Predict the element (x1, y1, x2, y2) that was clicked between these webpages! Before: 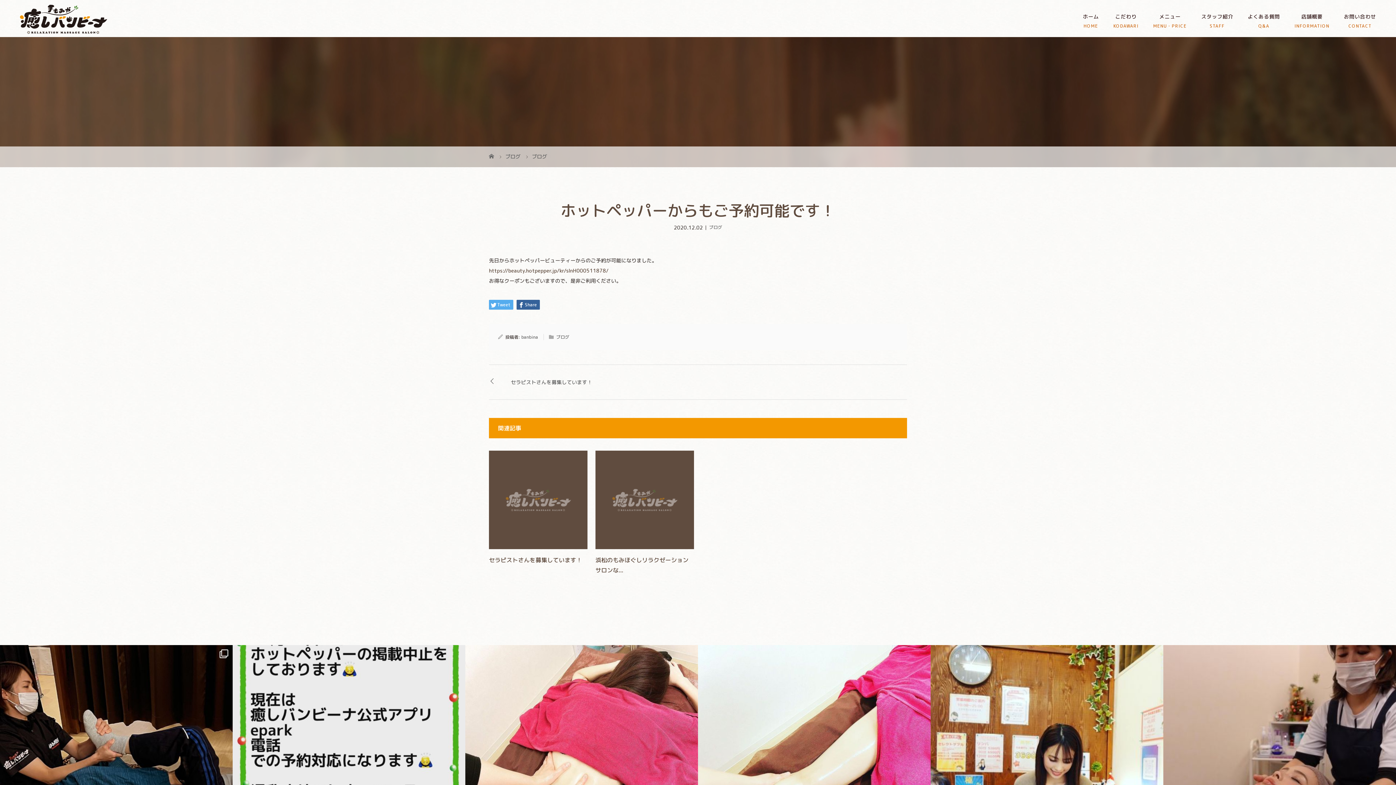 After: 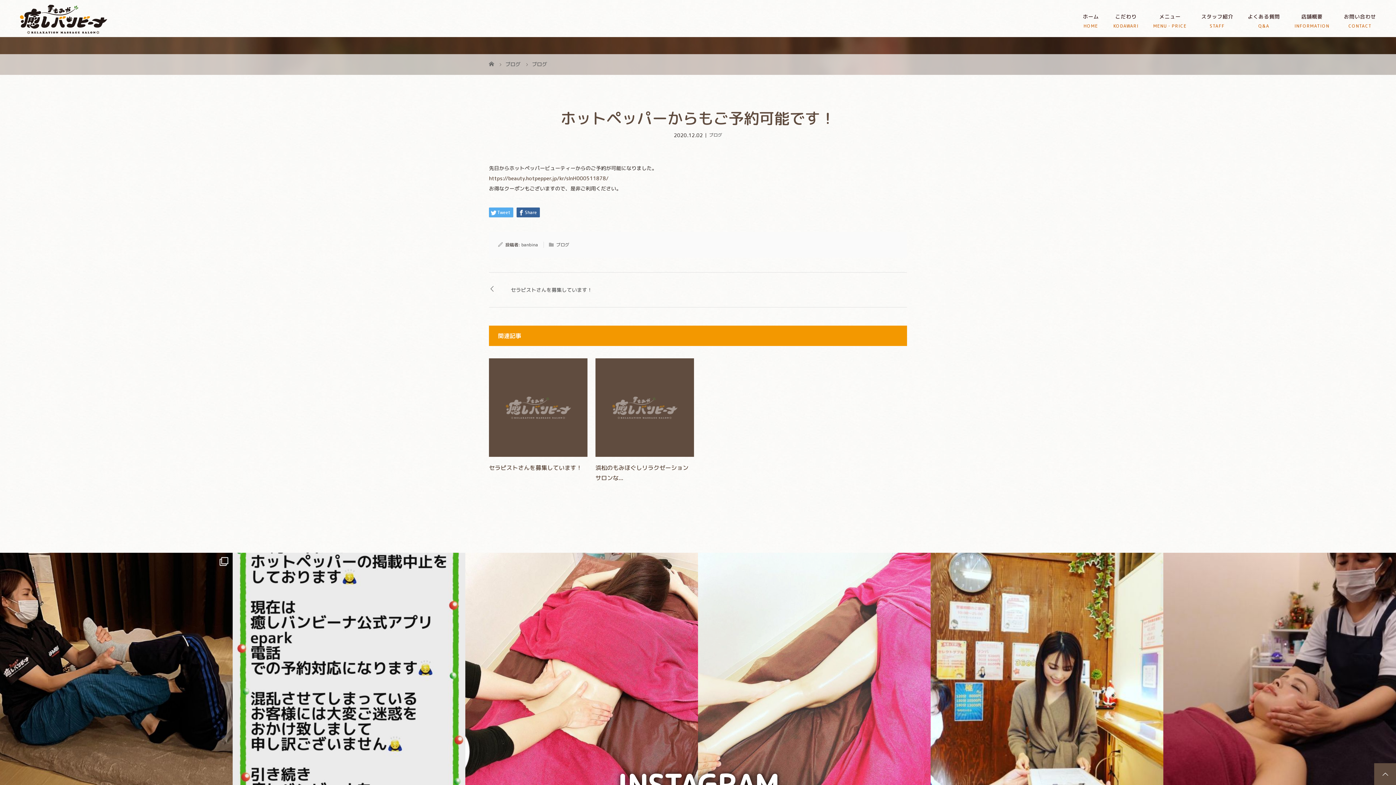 Action: bbox: (698, 645, 930, 878)